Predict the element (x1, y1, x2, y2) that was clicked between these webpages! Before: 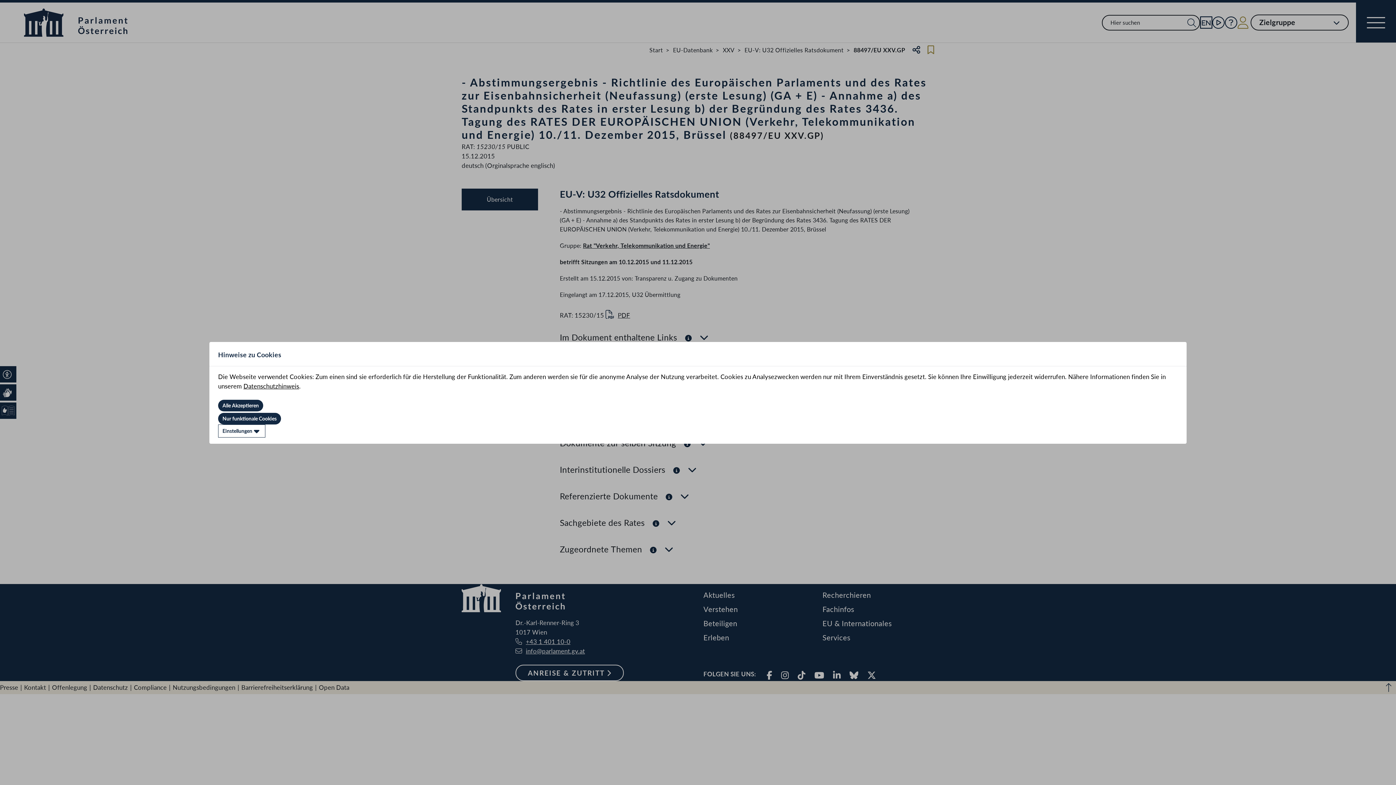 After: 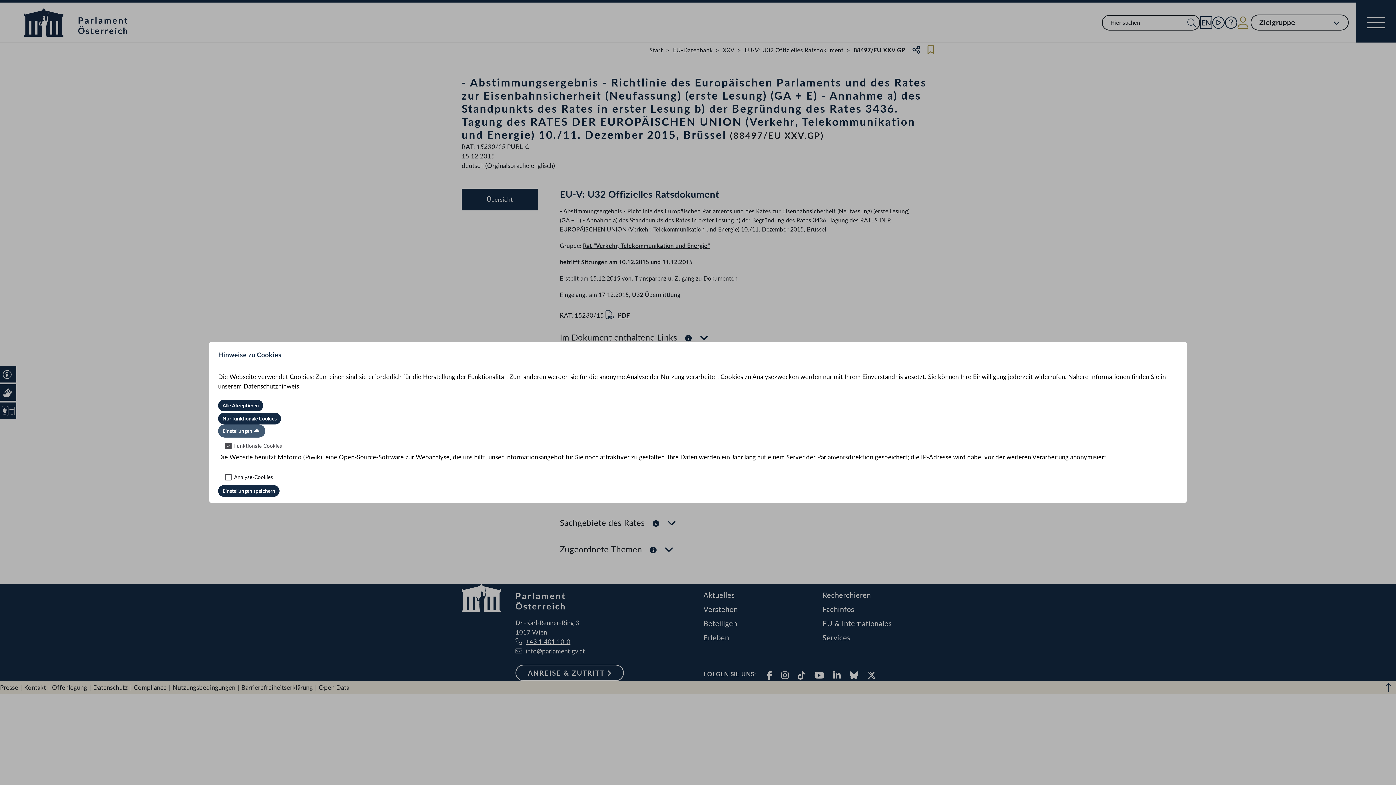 Action: label: Einstellungen bbox: (218, 424, 265, 437)